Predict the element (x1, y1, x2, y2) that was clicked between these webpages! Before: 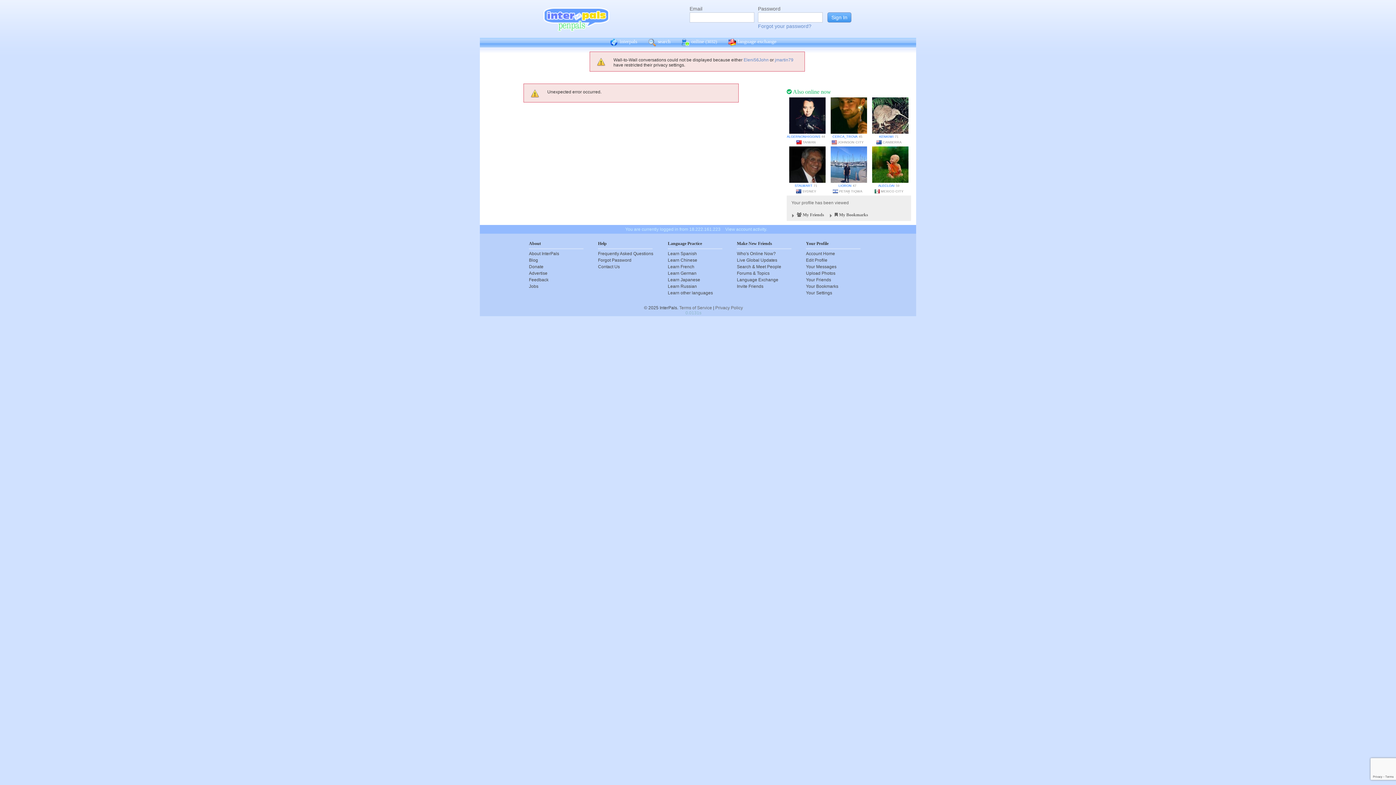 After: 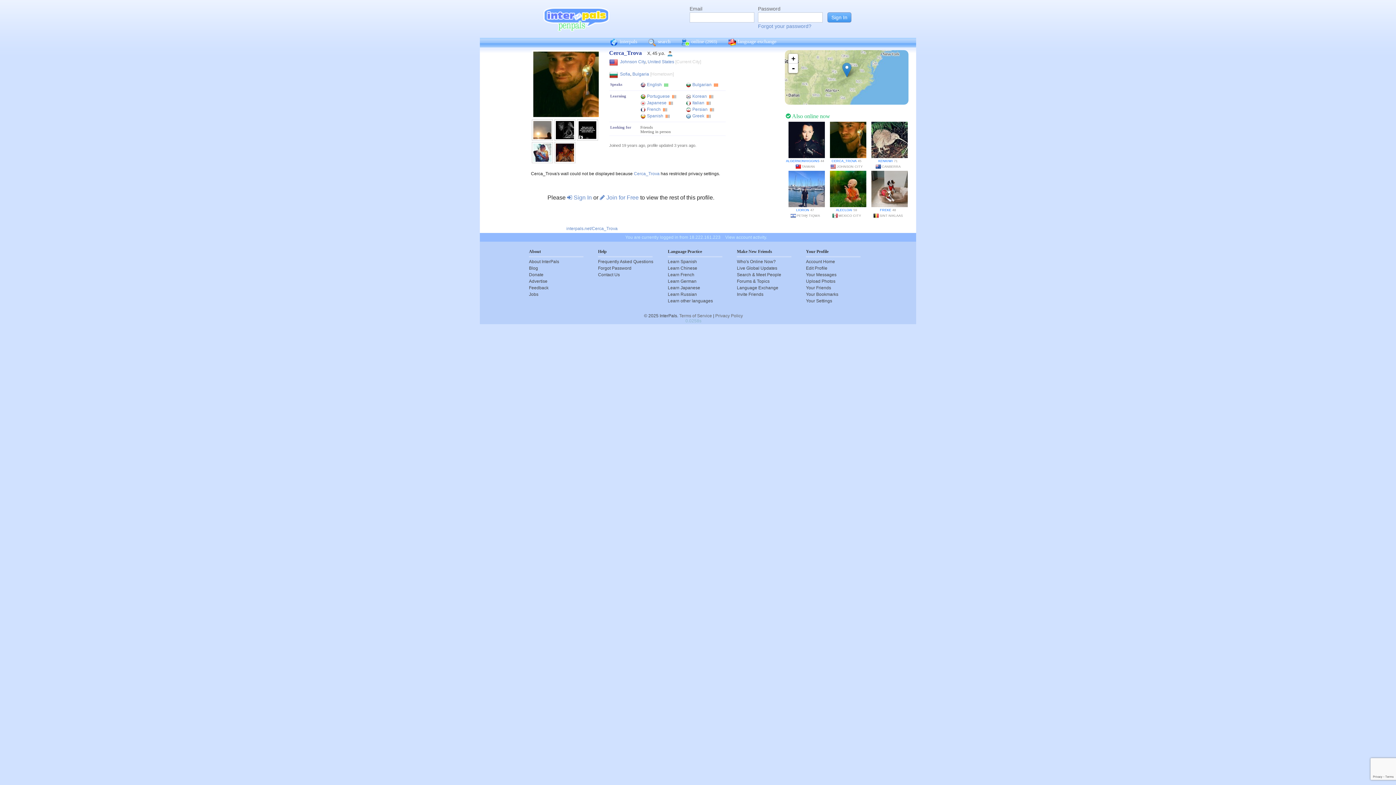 Action: bbox: (829, 113, 868, 117)